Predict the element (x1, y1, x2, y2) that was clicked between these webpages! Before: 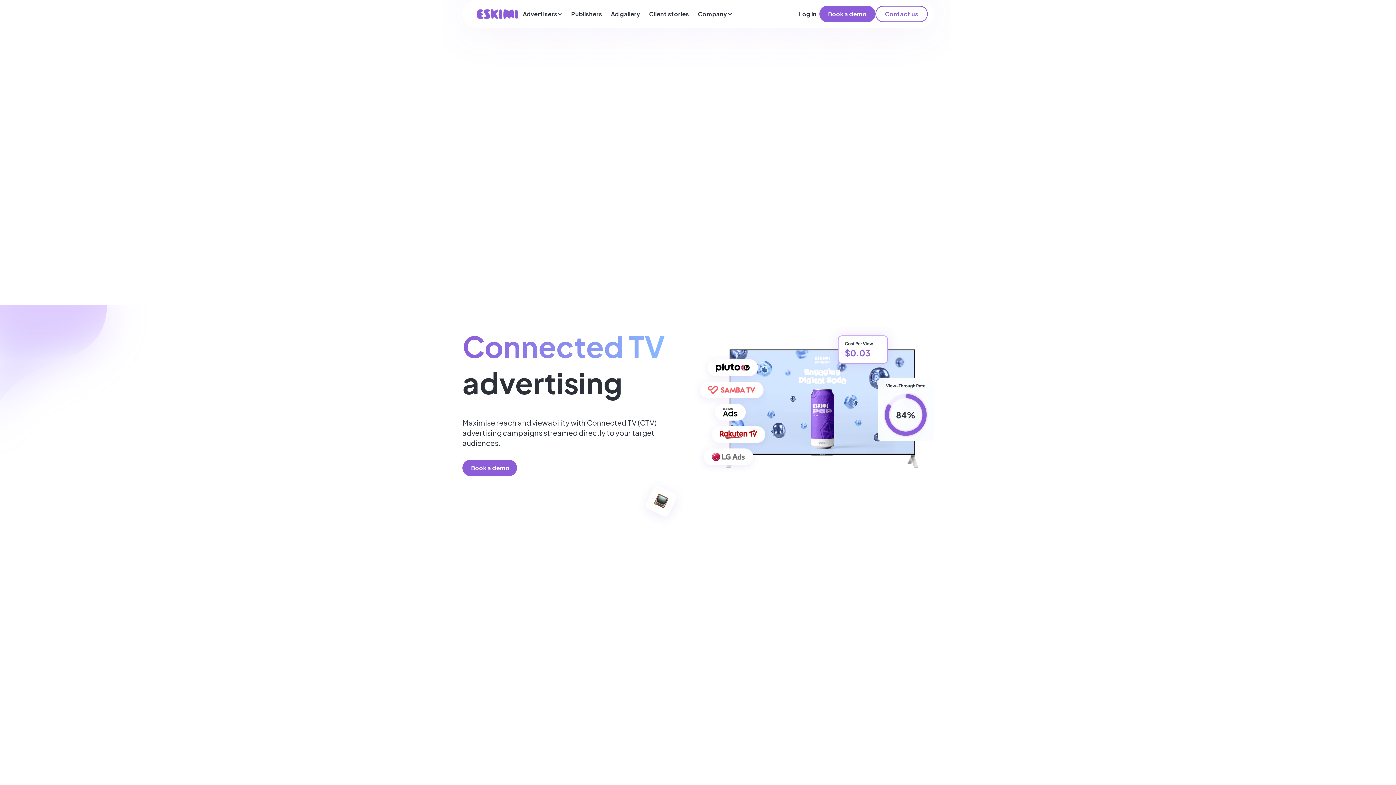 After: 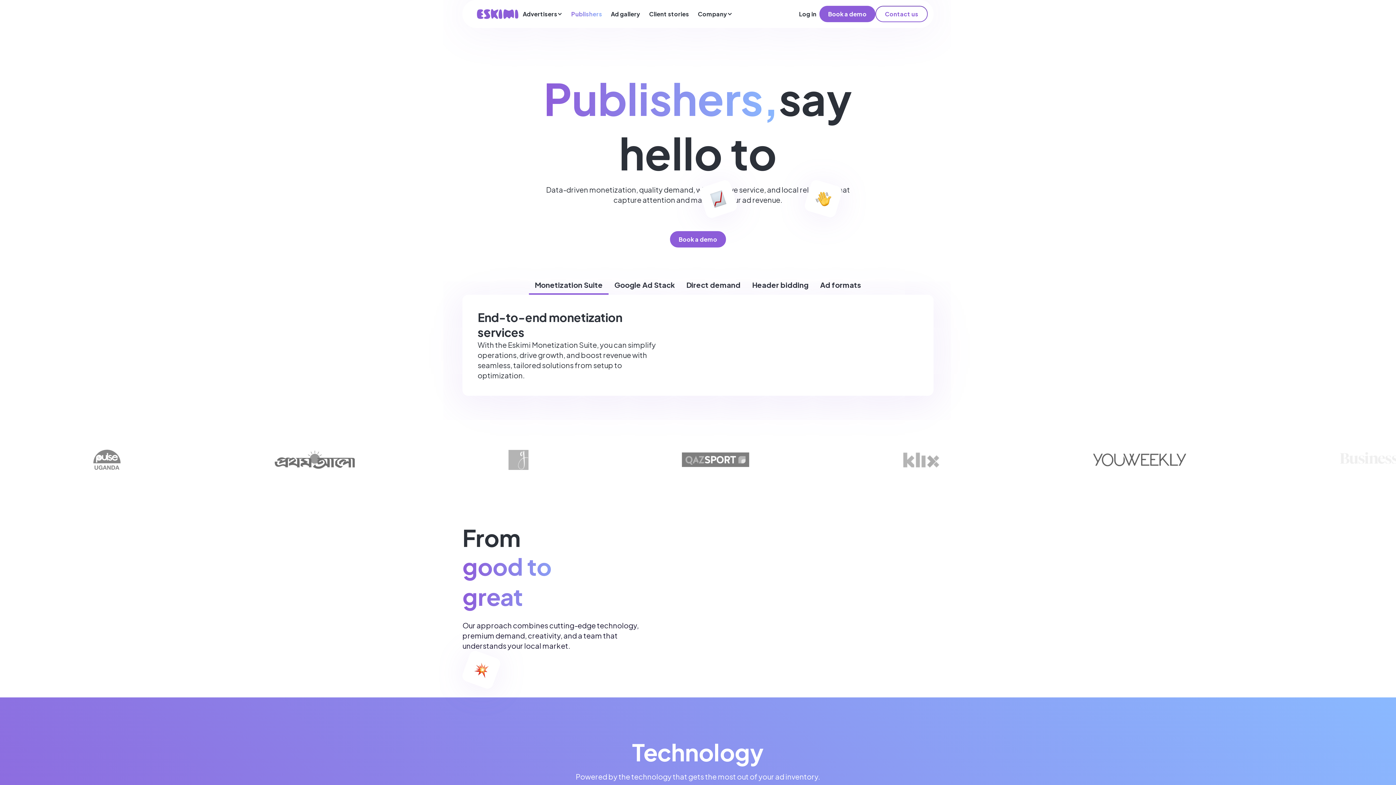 Action: label: Publishers bbox: (567, 8, 606, 19)